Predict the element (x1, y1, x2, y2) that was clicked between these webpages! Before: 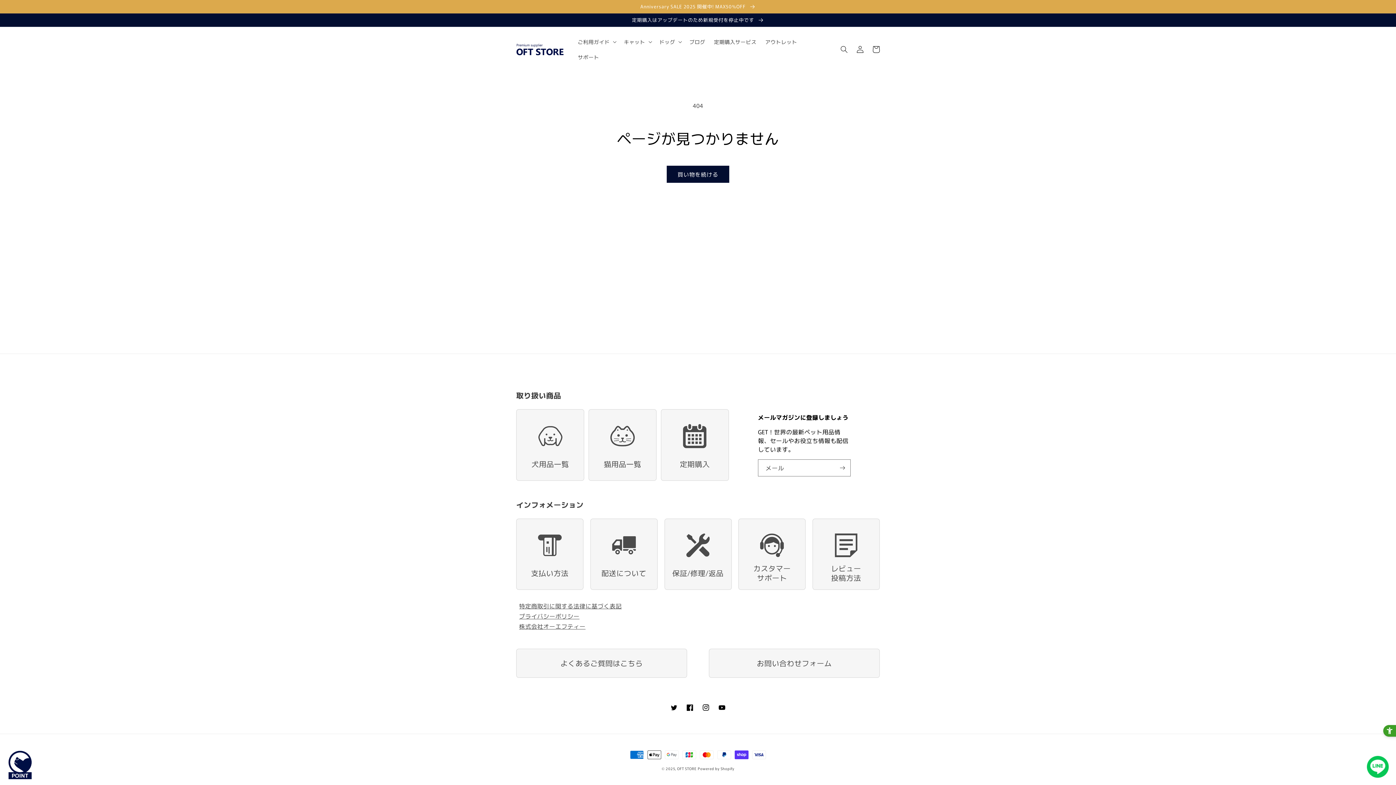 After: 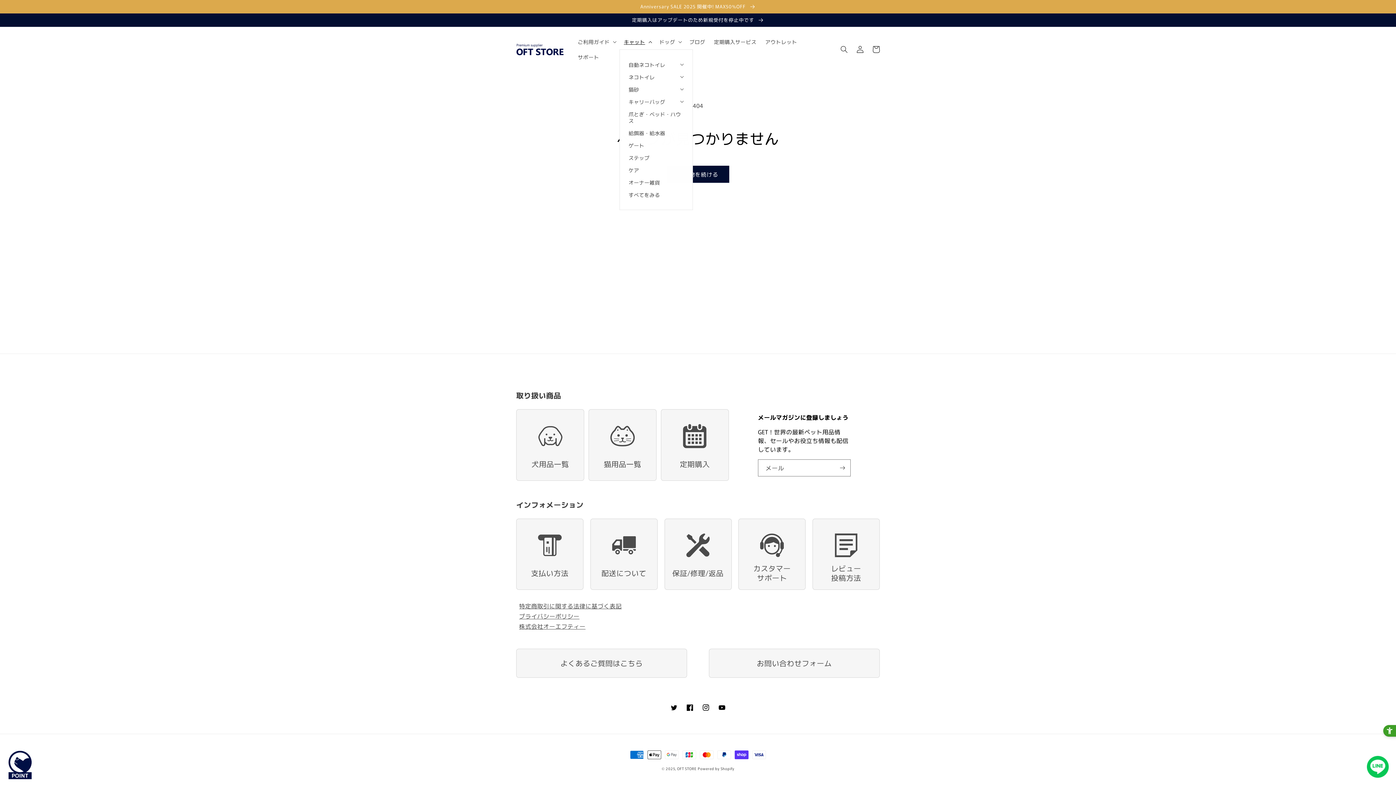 Action: bbox: (619, 34, 655, 49) label: キャット